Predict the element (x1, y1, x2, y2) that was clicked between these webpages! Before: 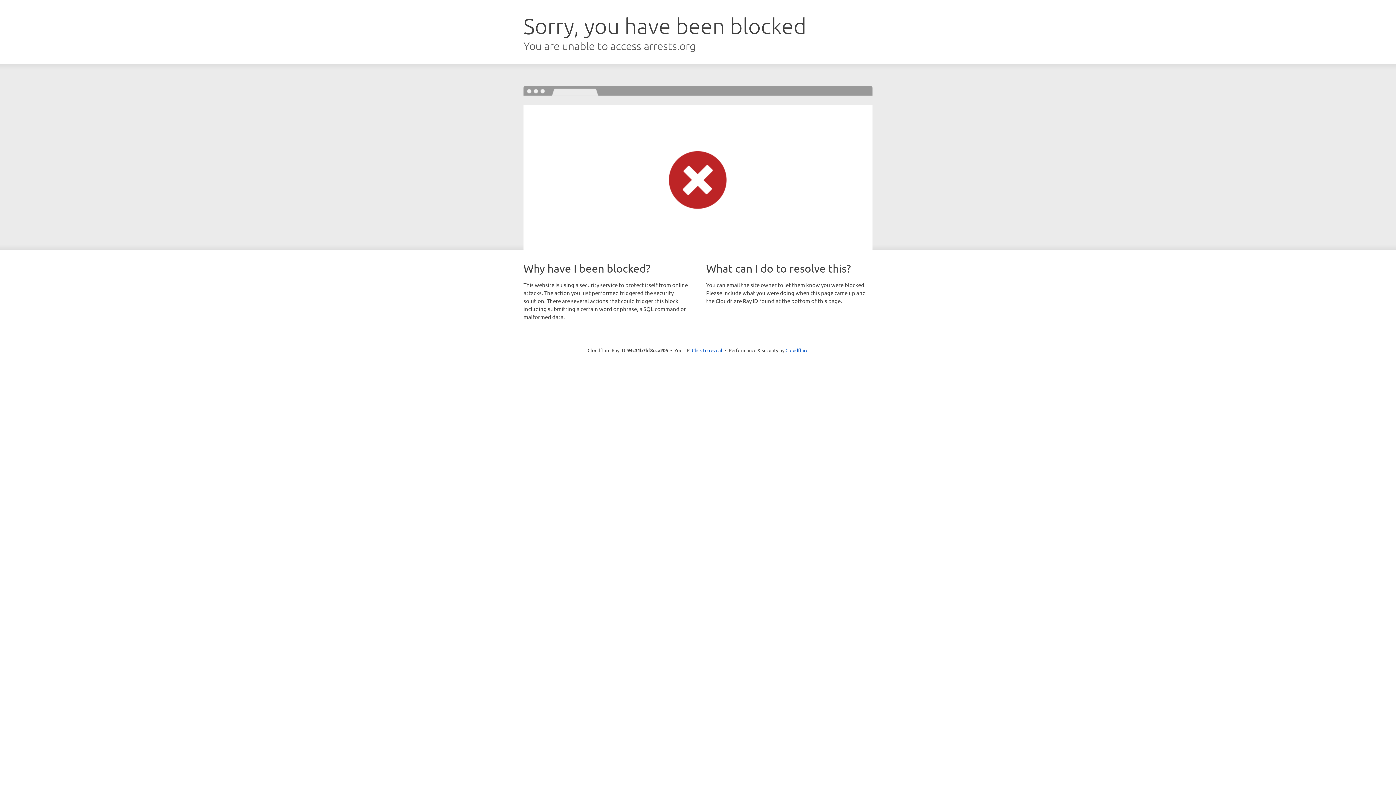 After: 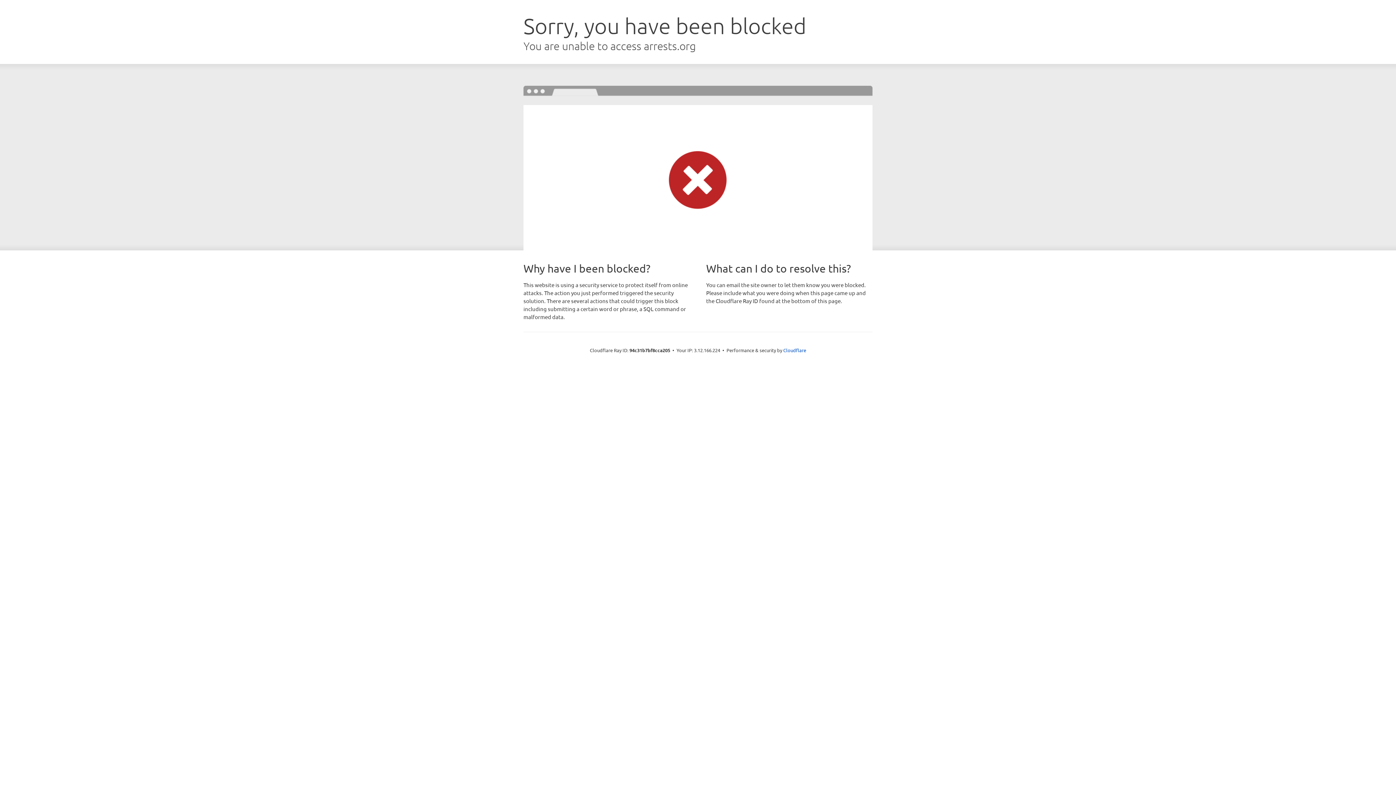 Action: bbox: (692, 346, 722, 353) label: Click to reveal